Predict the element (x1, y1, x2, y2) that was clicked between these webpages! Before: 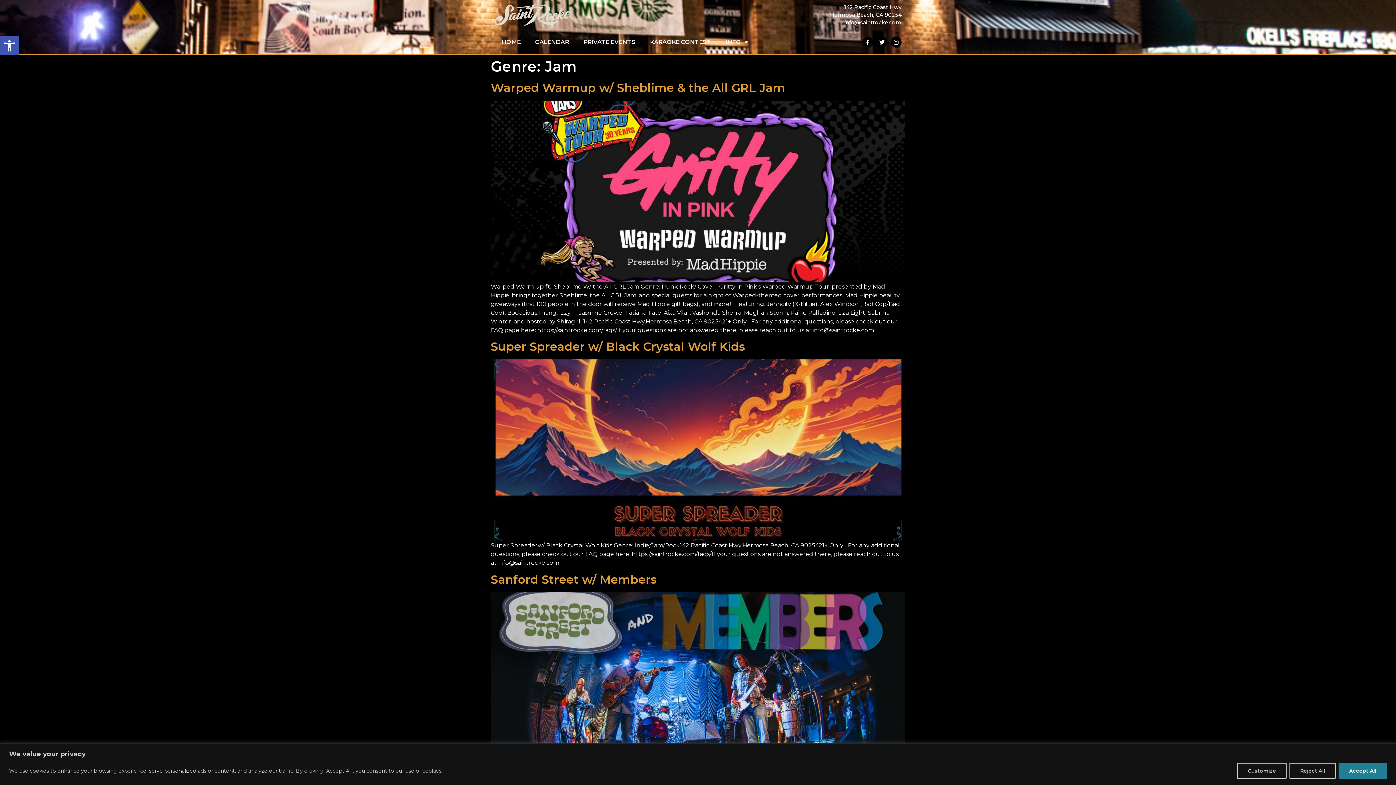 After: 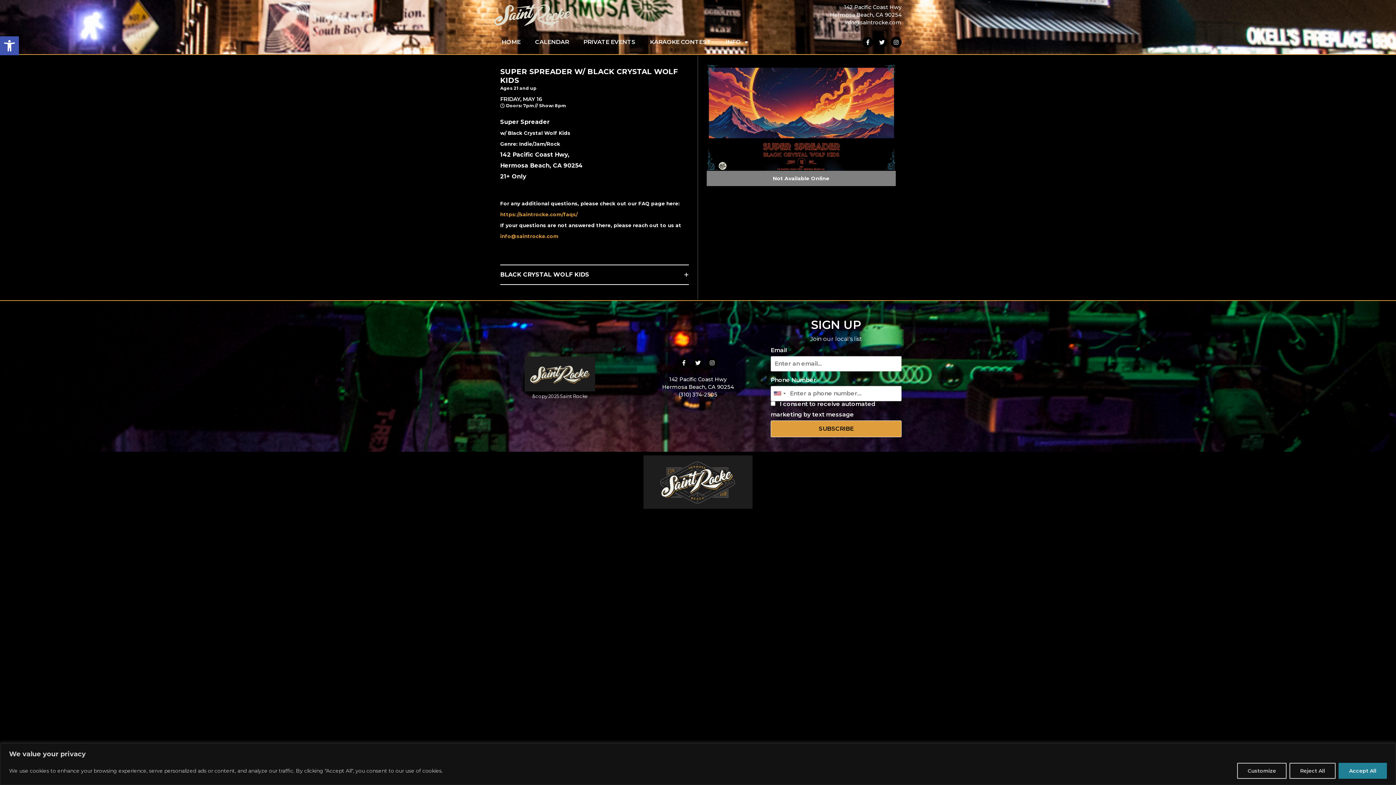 Action: bbox: (490, 446, 905, 453)